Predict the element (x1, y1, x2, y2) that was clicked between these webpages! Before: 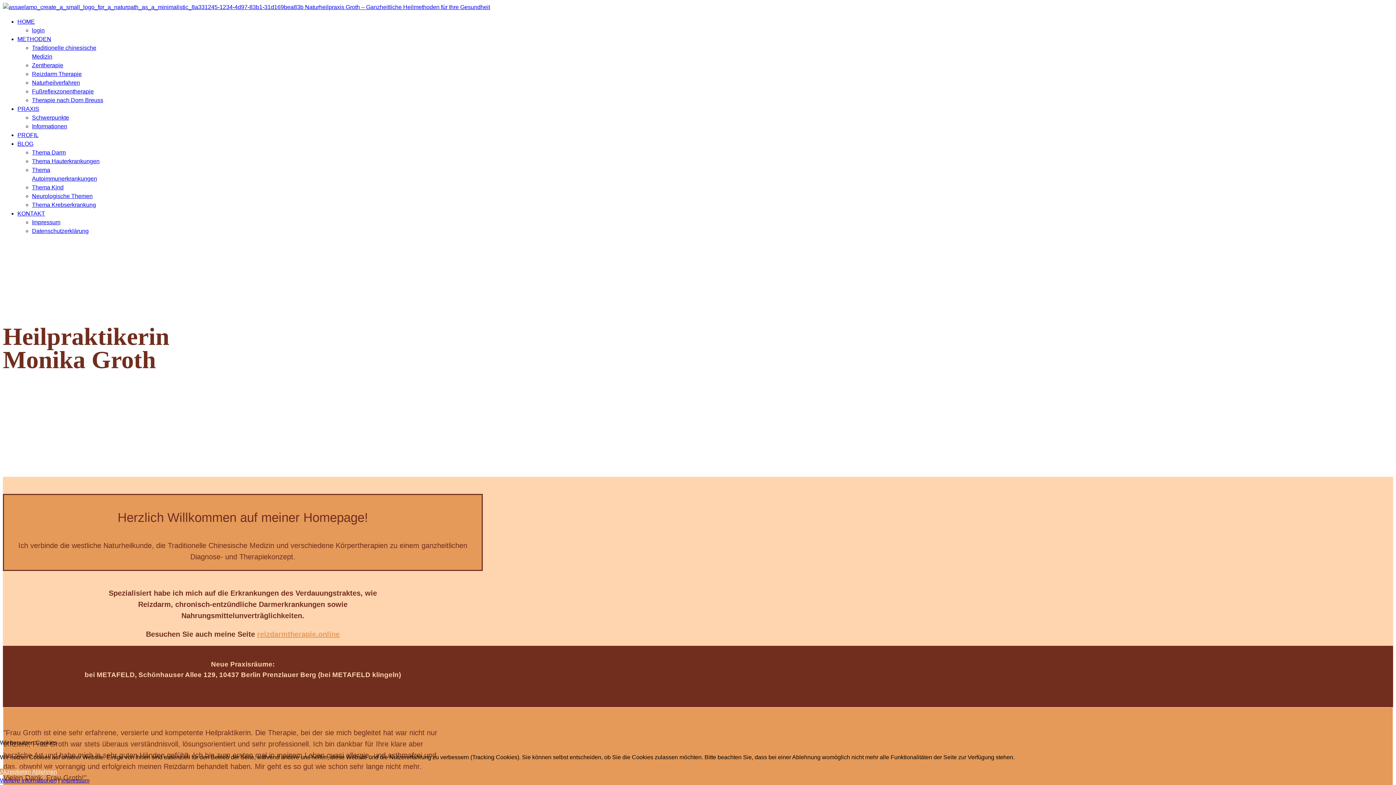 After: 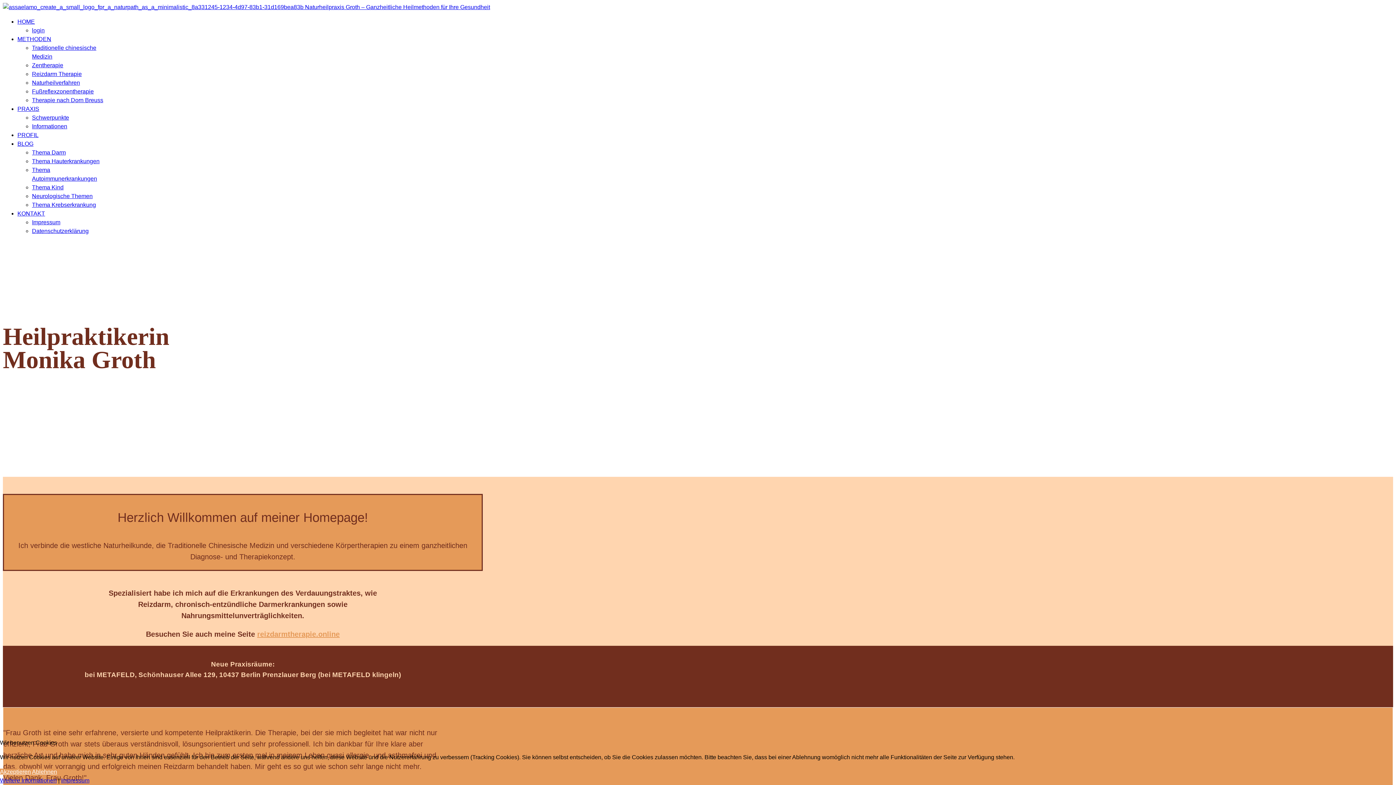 Action: bbox: (17, 36, 51, 42) label: METHODEN